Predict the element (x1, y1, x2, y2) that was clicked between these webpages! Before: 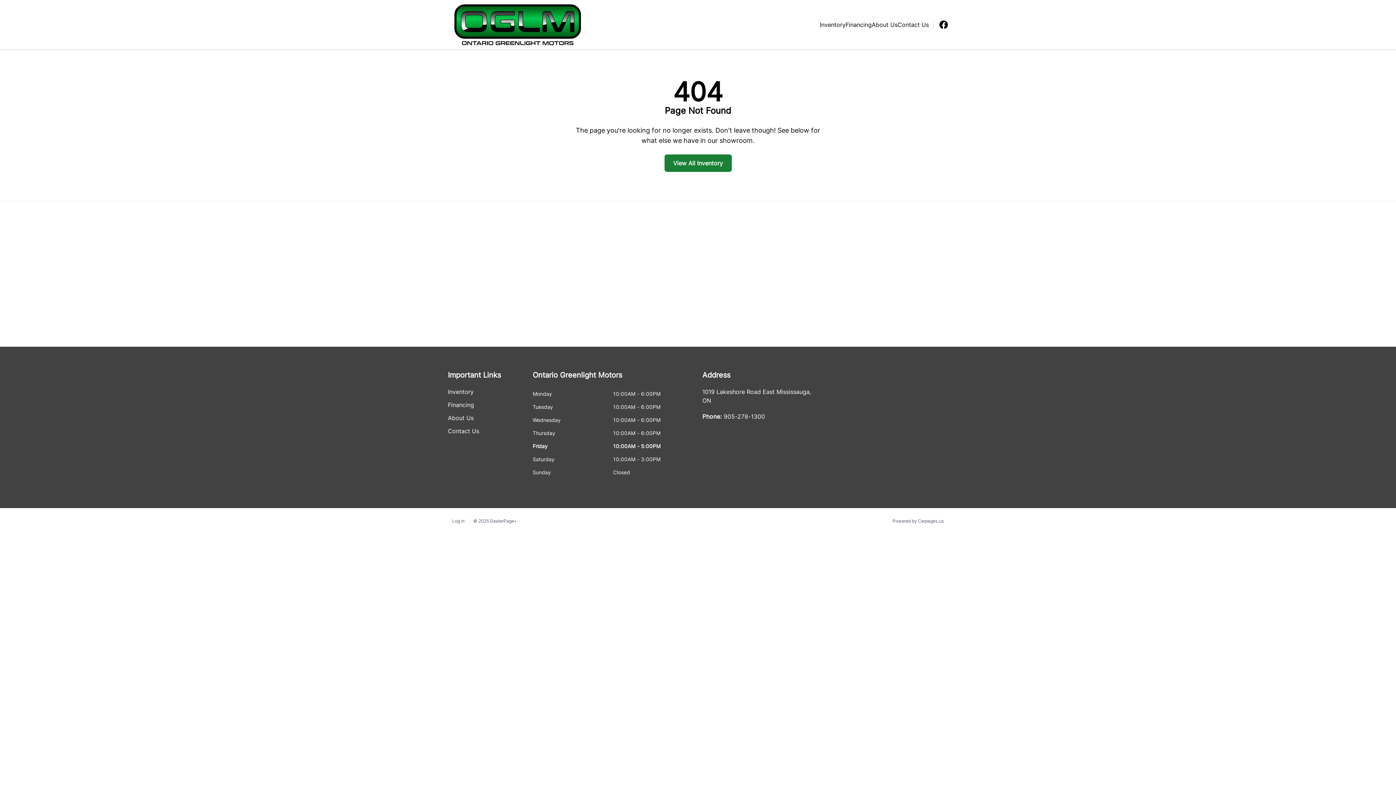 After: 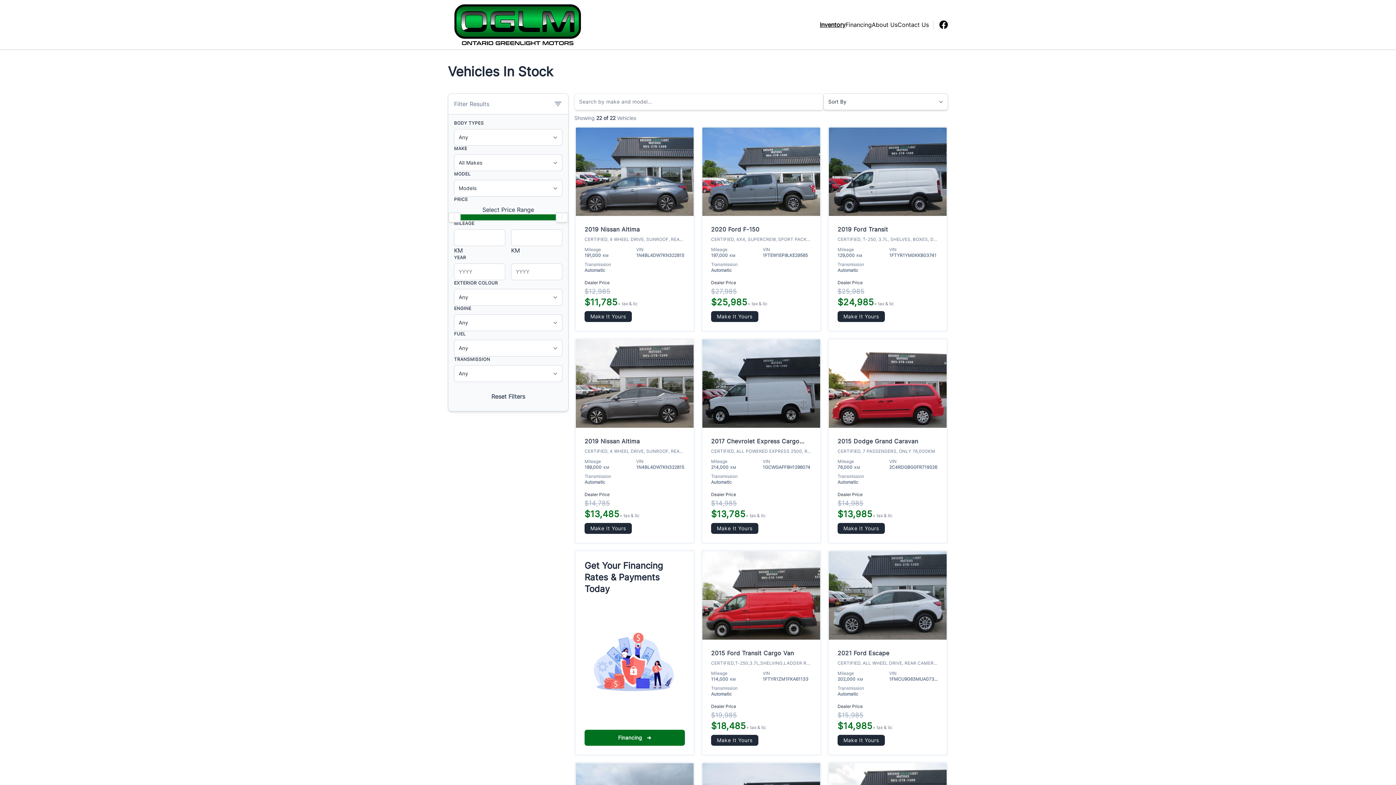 Action: bbox: (820, 21, 845, 28) label: Inventory